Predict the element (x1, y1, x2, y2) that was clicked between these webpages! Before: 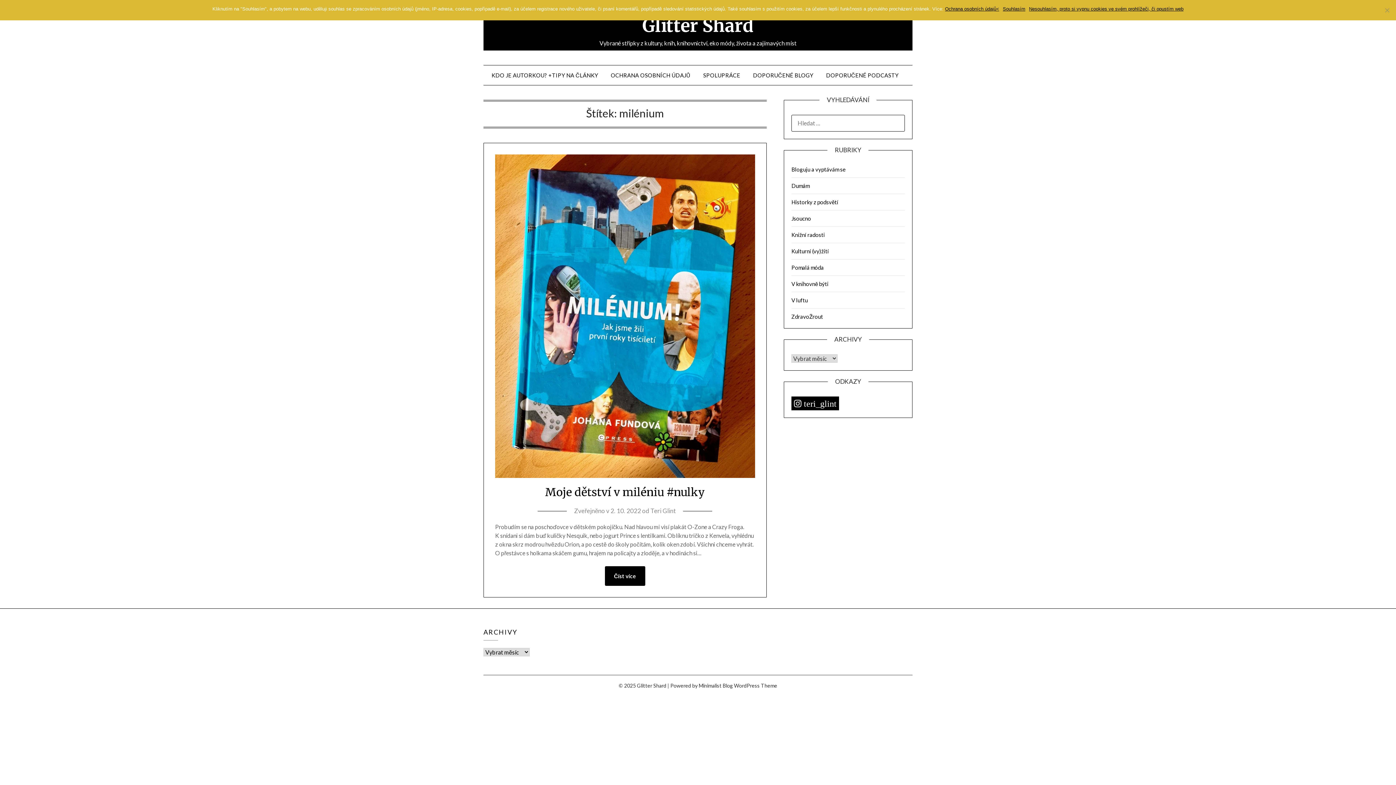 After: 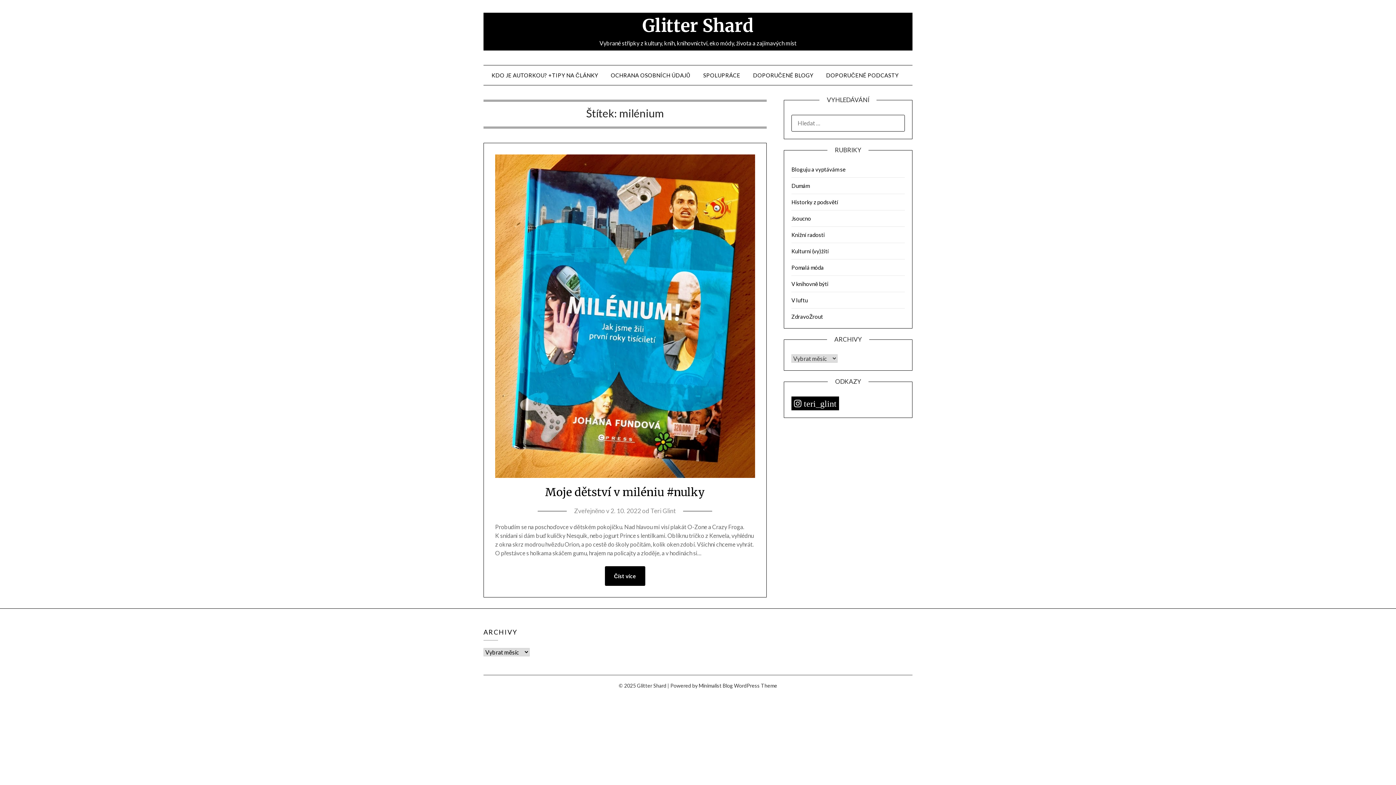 Action: label: Souhlasím bbox: (1003, 5, 1025, 12)